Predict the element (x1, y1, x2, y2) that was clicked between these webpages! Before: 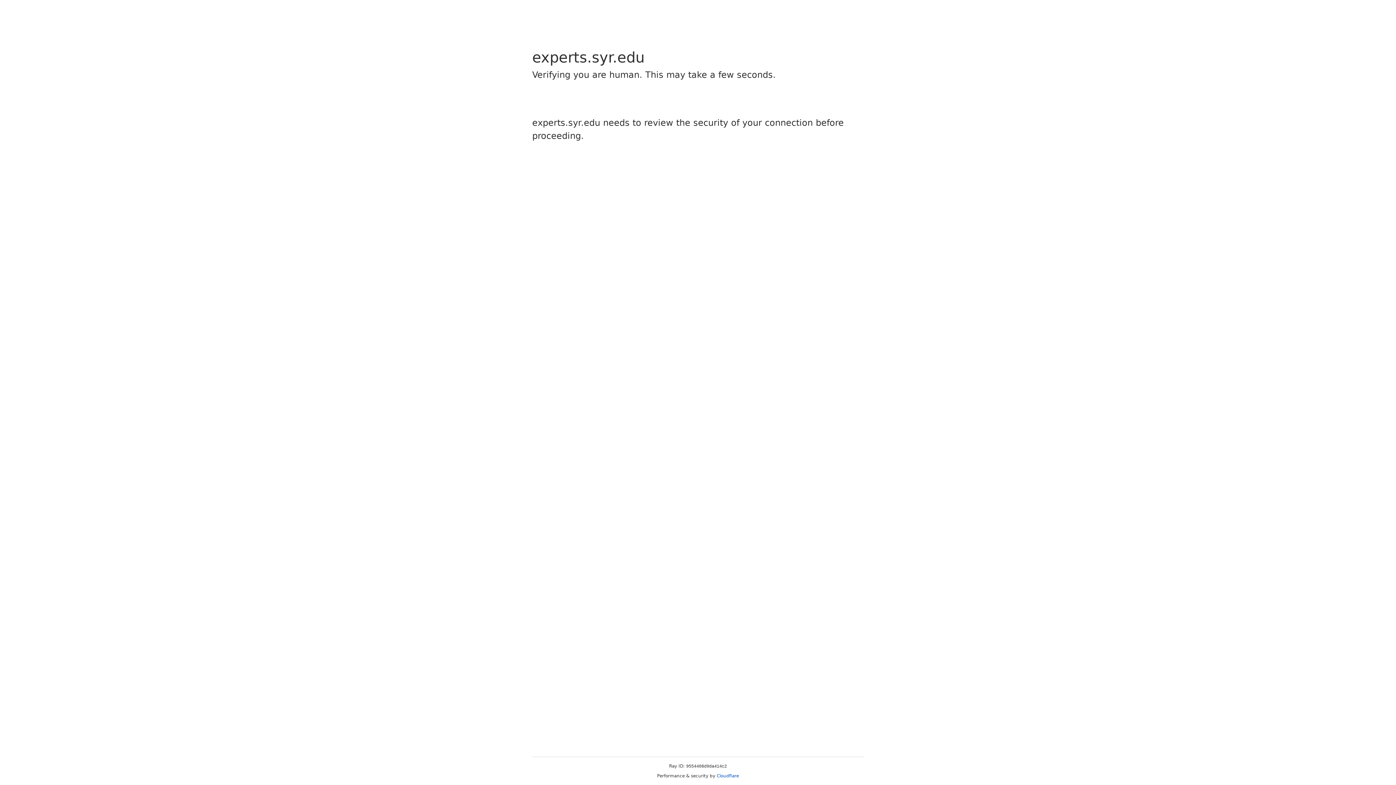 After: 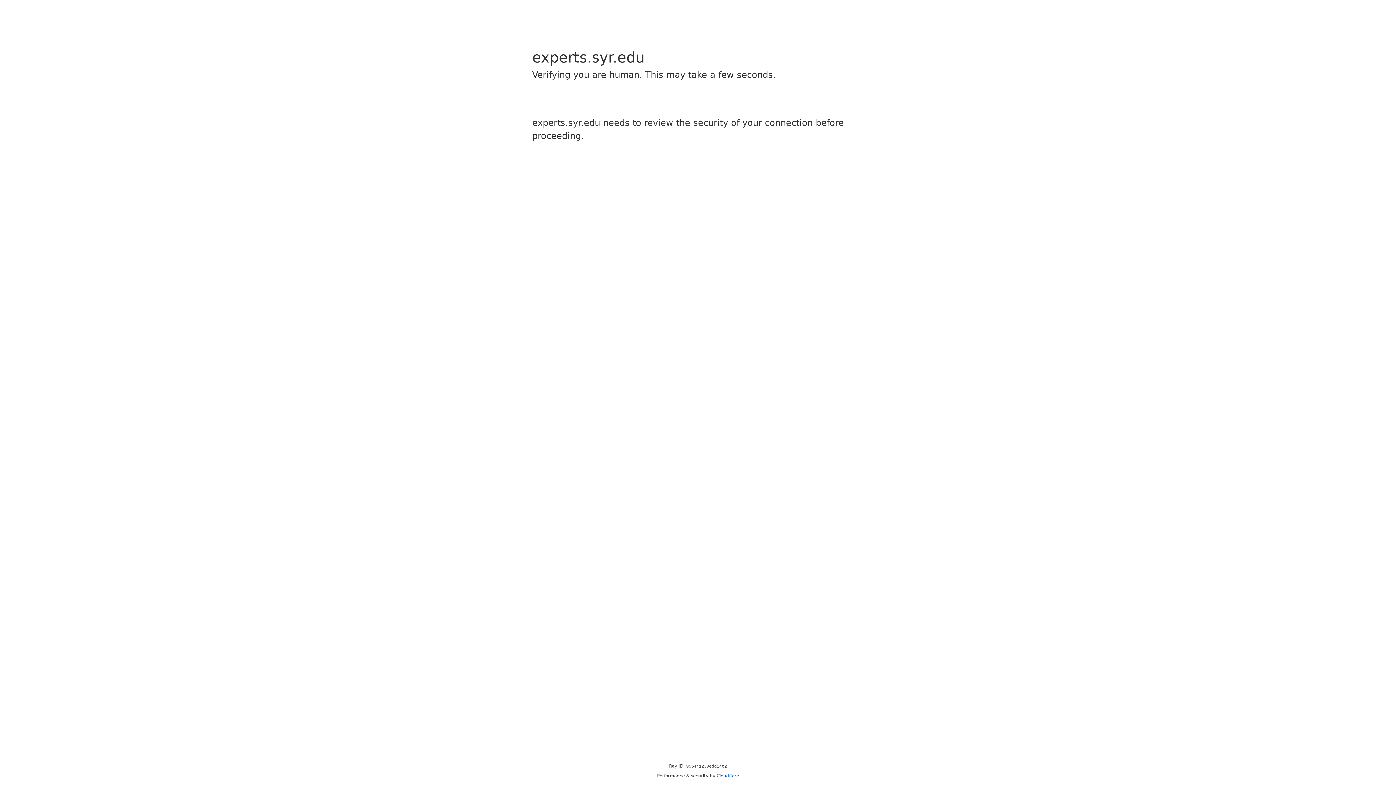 Action: bbox: (716, 773, 739, 778) label: Cloudflare